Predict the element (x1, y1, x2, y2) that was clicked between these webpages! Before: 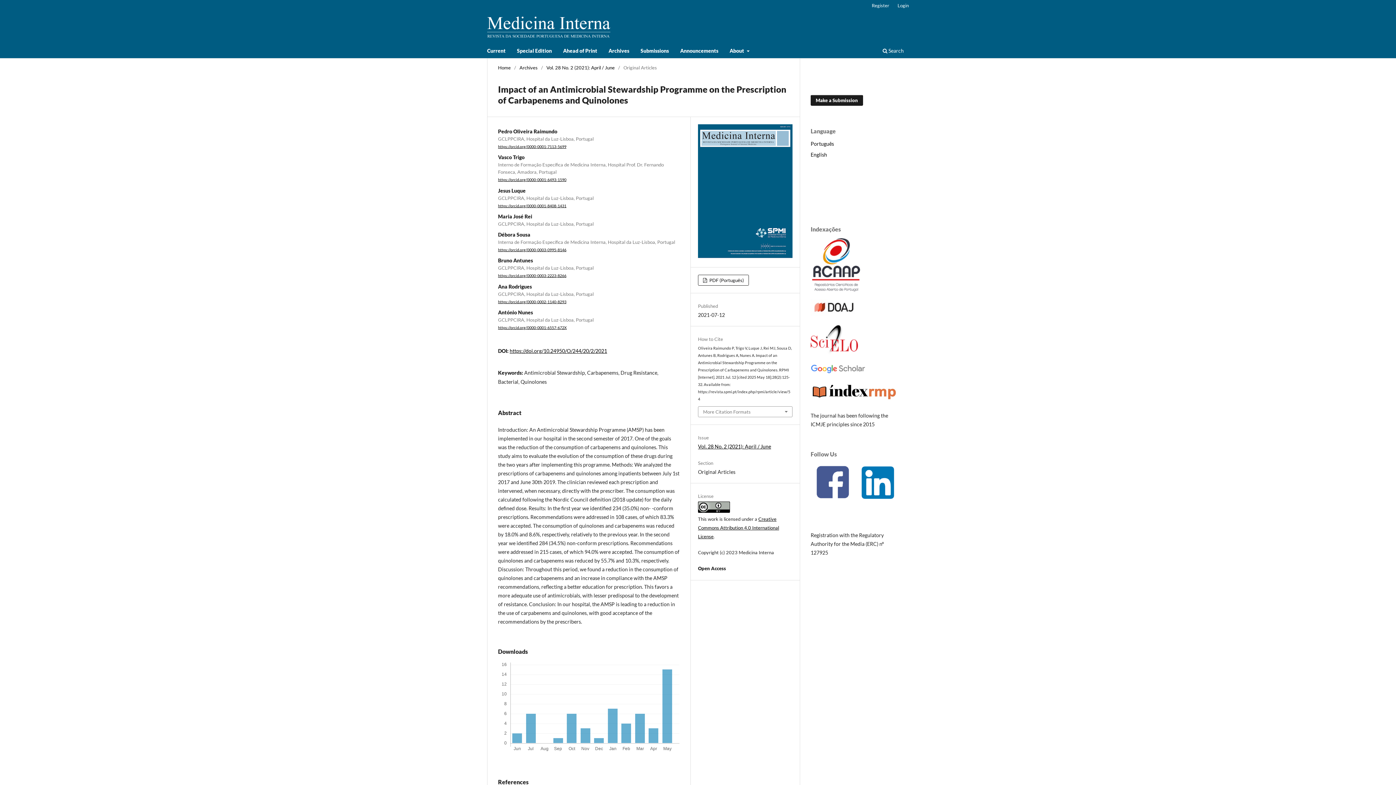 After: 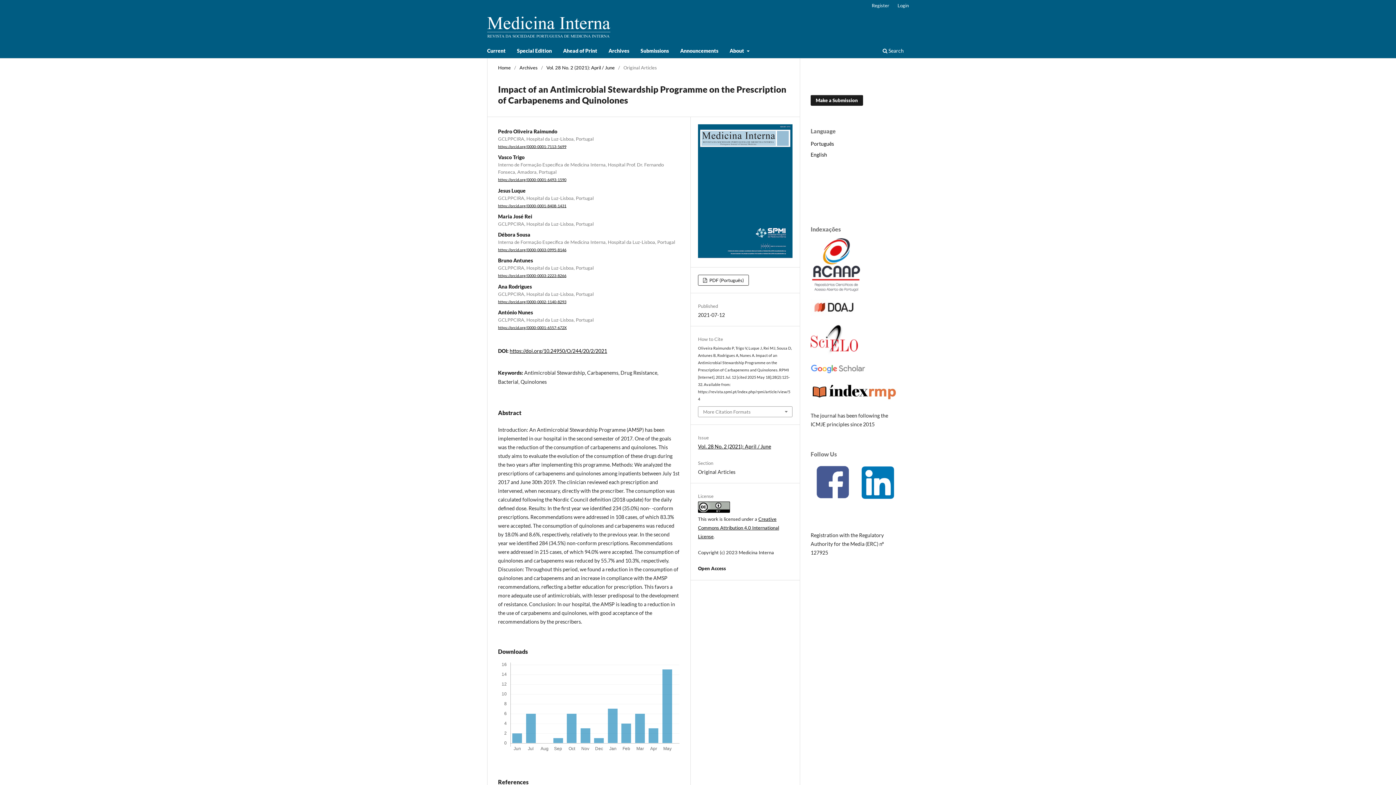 Action: label: English bbox: (810, 151, 827, 157)